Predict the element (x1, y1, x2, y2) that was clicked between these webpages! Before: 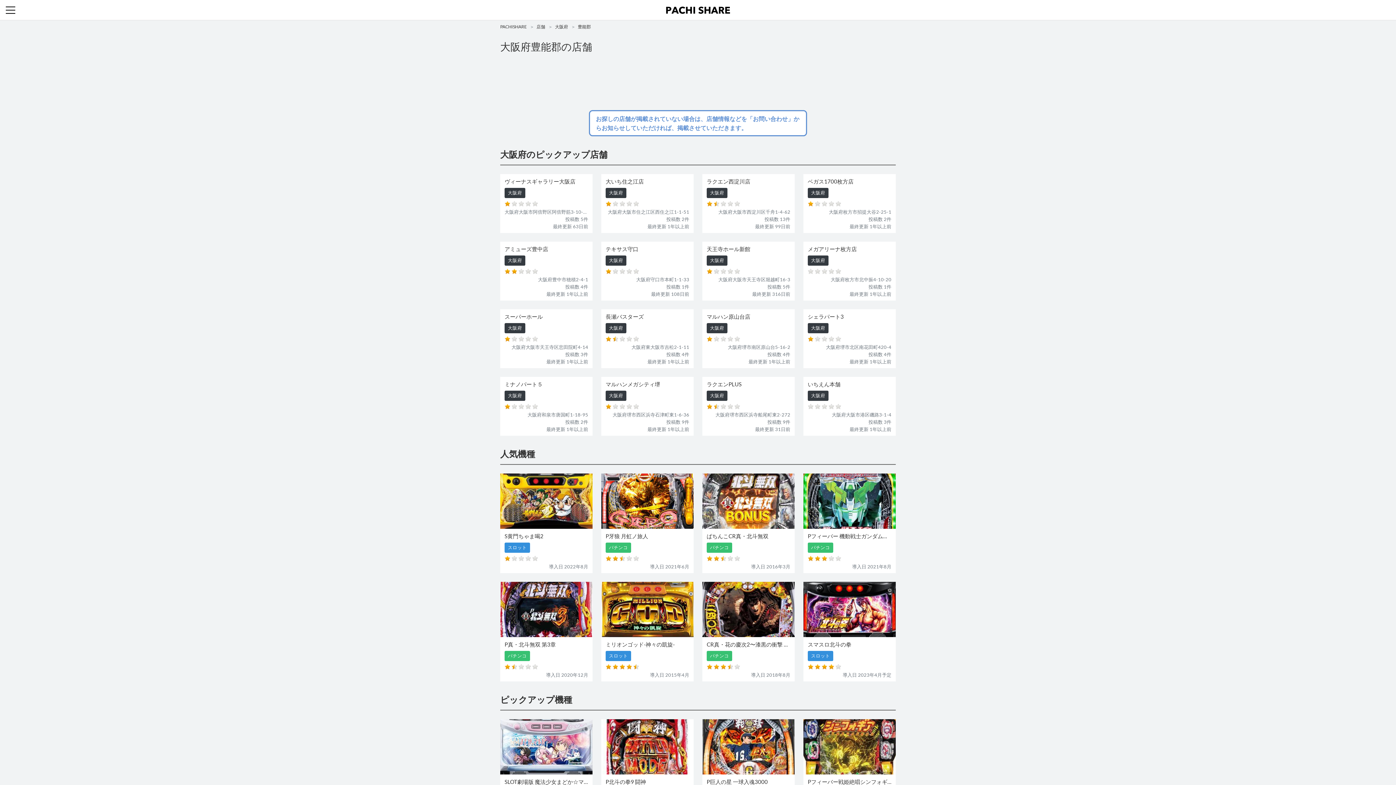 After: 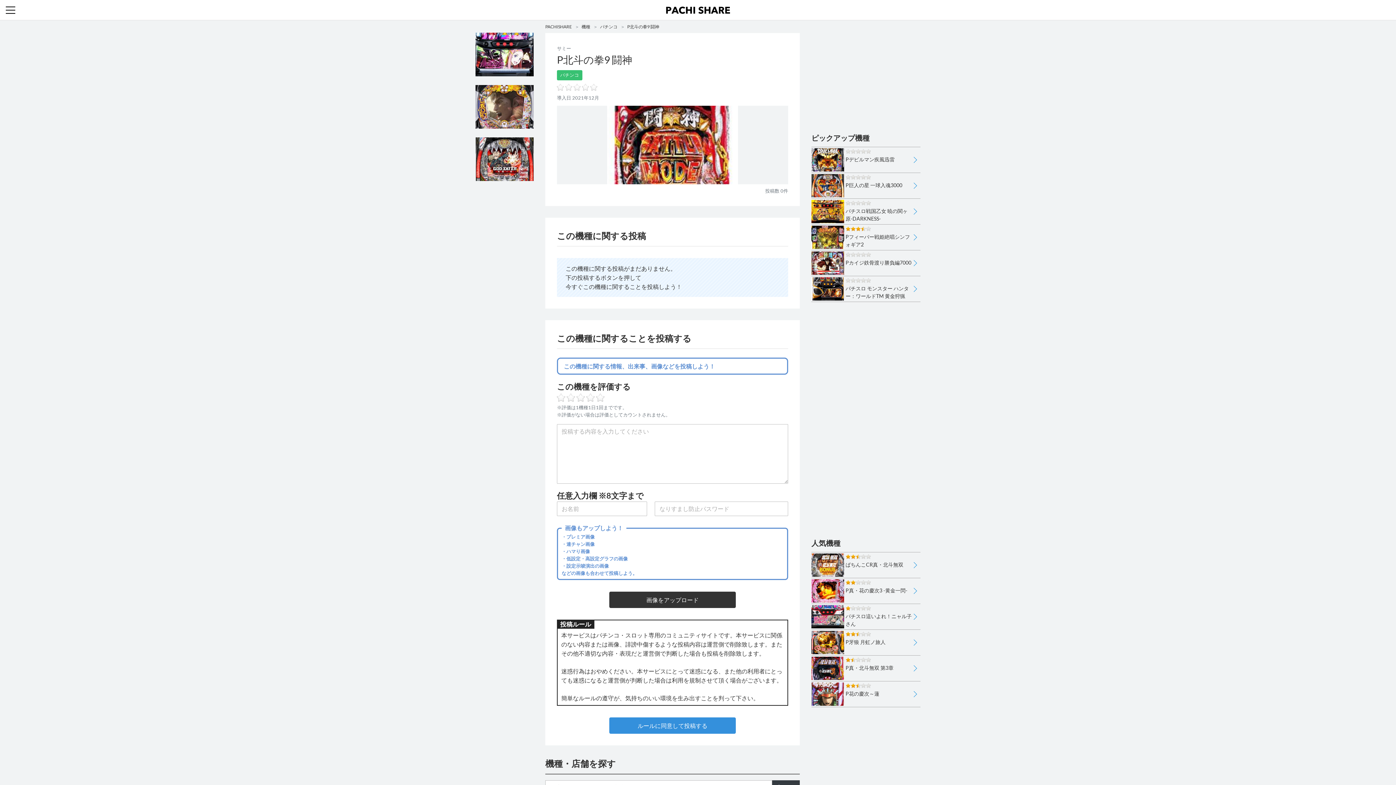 Action: bbox: (601, 719, 693, 819) label: P北斗の拳9 闘神

パチンコ

導入日 2021年12月